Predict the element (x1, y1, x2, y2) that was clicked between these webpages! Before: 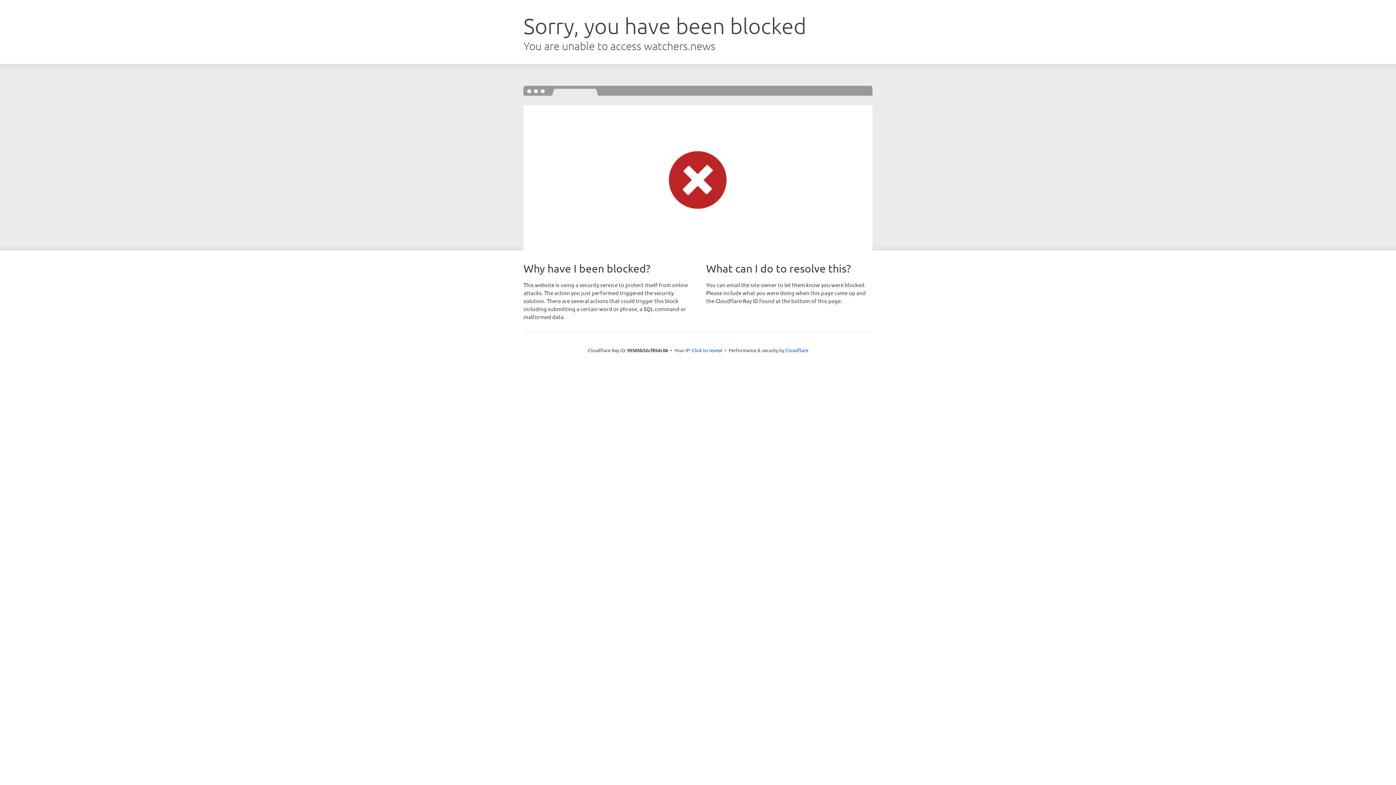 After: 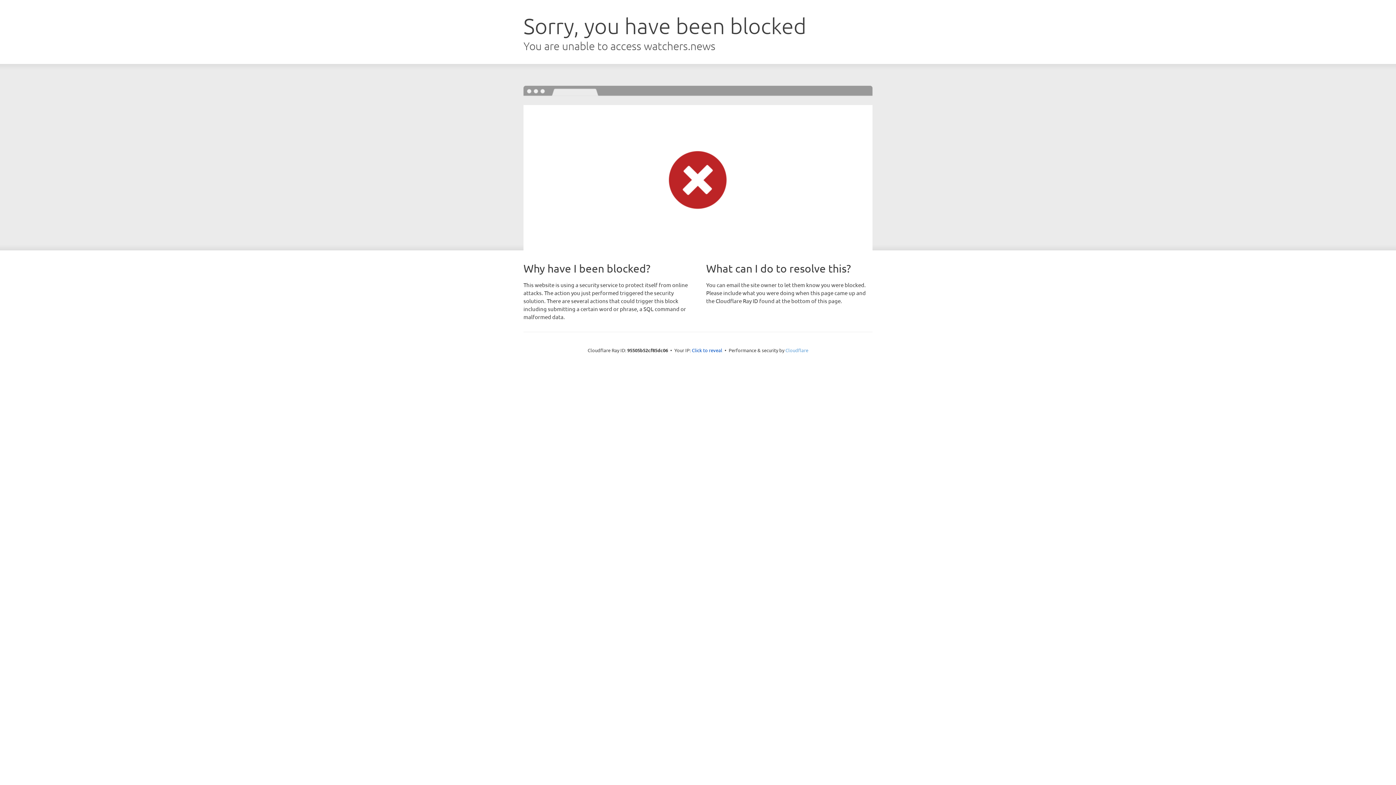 Action: label: Cloudflare bbox: (785, 347, 808, 353)